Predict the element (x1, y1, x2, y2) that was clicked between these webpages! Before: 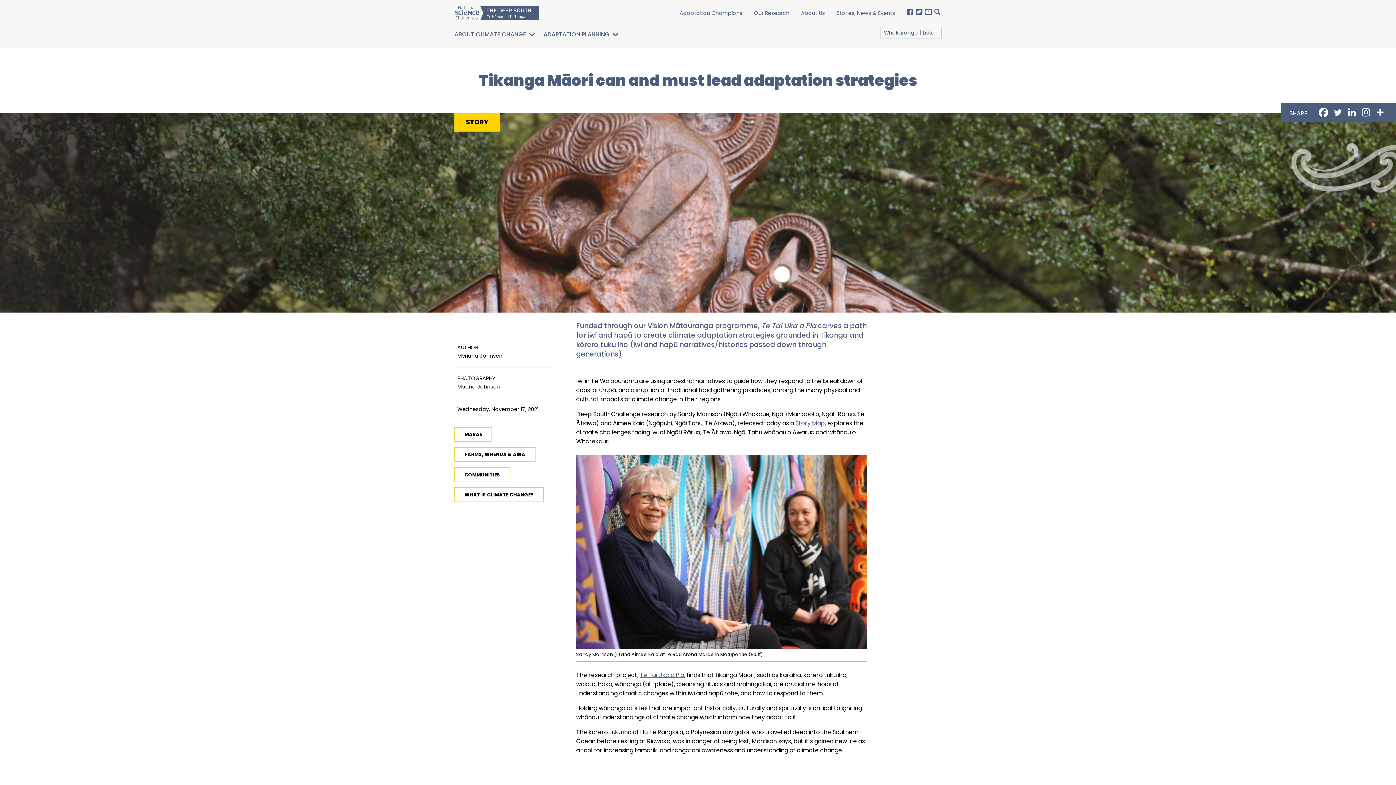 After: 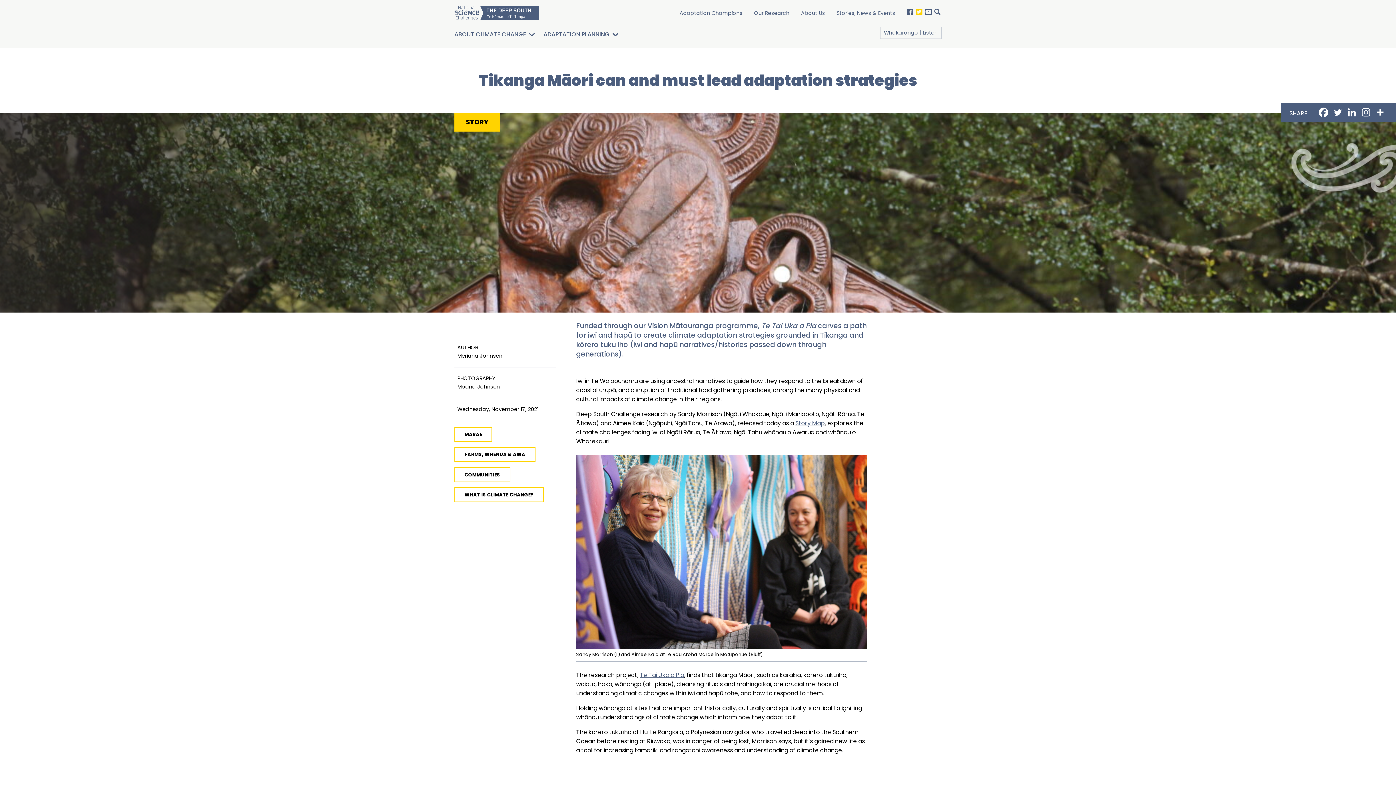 Action: bbox: (914, 8, 924, 17)